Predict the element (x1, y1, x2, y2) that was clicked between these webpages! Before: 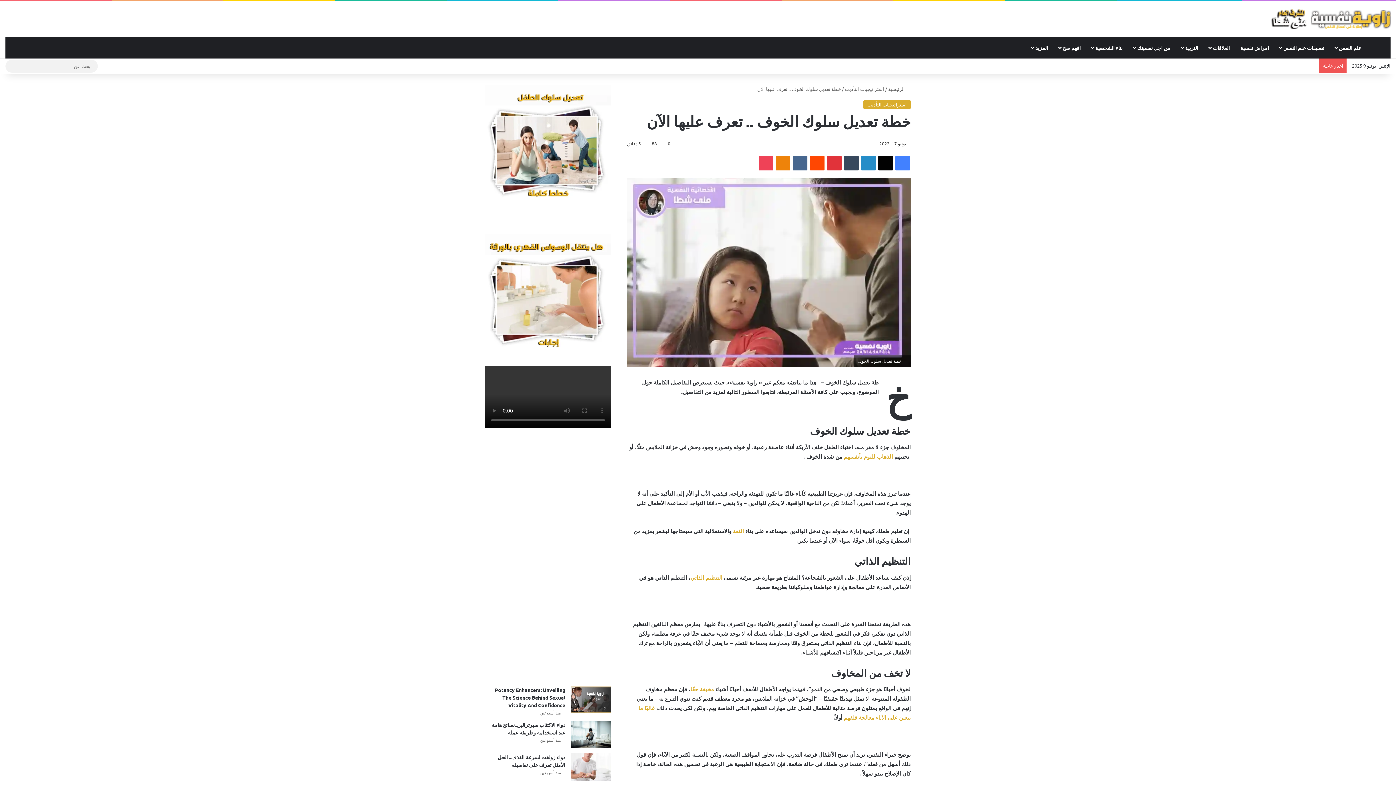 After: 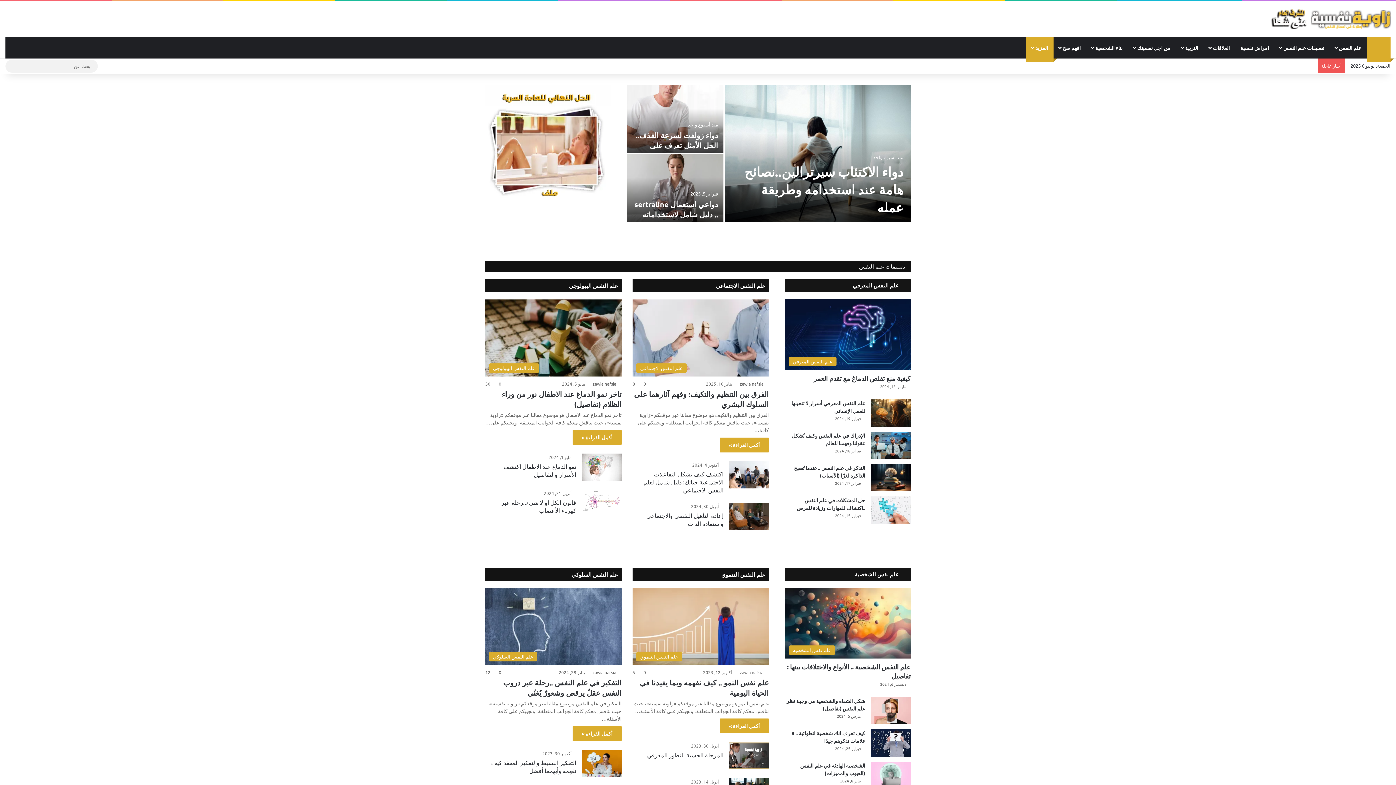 Action: bbox: (1270, 8, 1390, 29)